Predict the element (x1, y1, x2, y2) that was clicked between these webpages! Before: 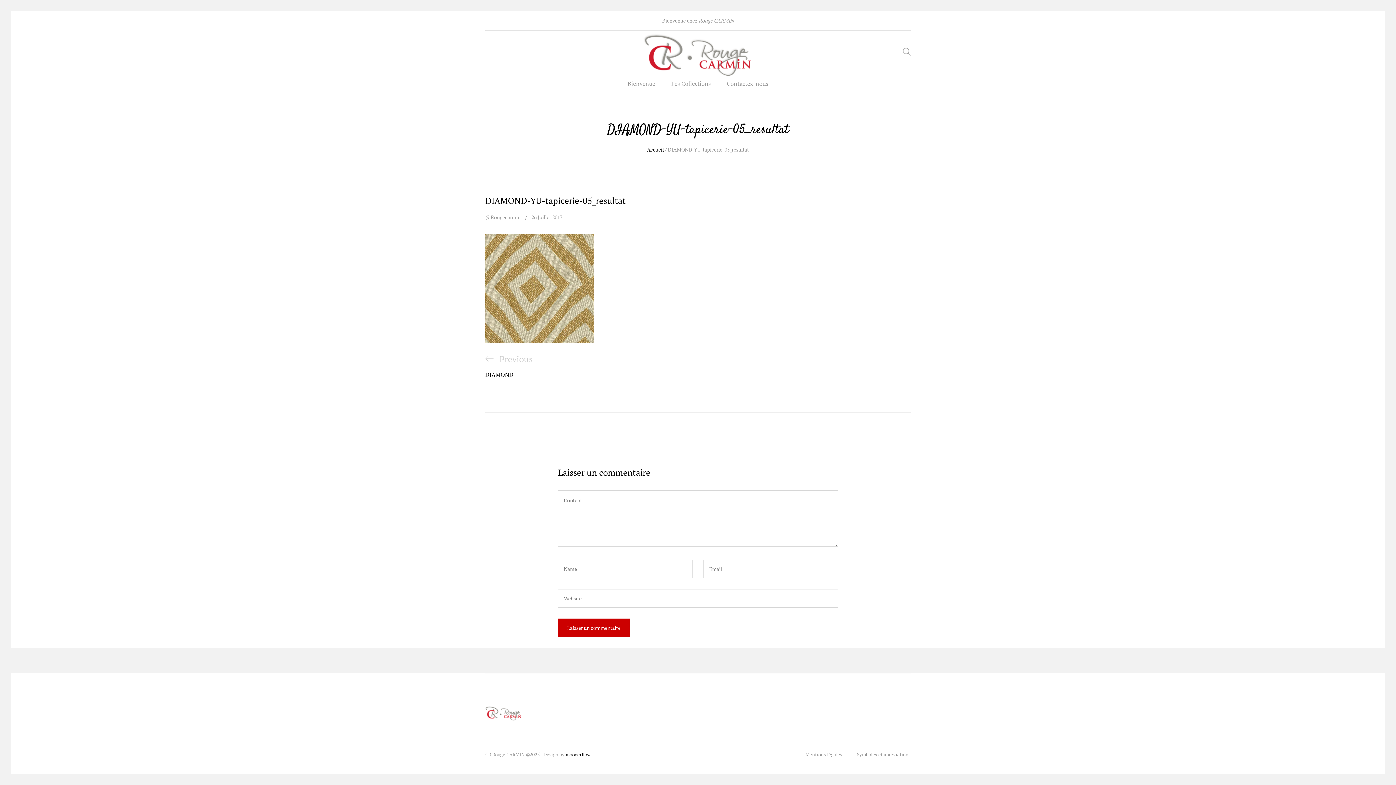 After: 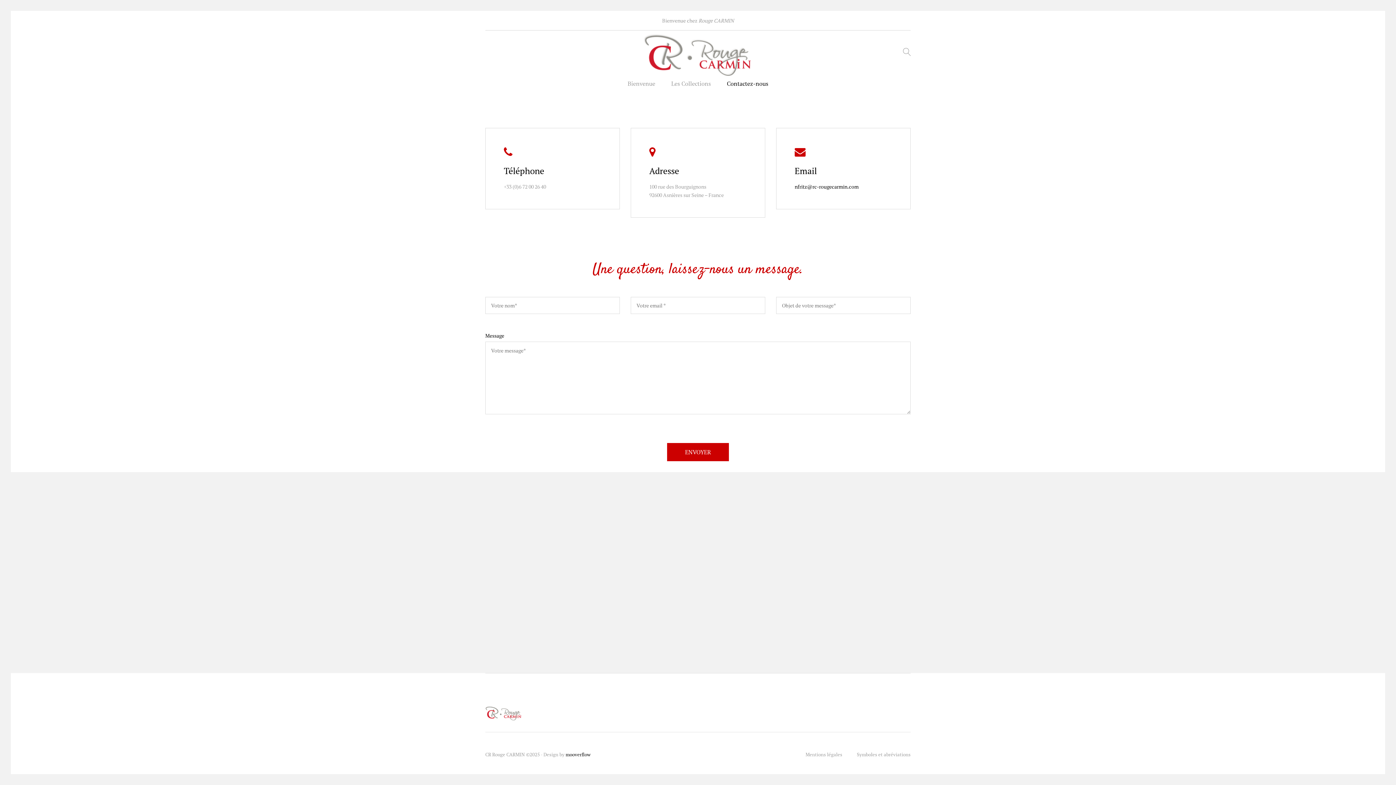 Action: label: Contactez-nous bbox: (727, 80, 768, 86)